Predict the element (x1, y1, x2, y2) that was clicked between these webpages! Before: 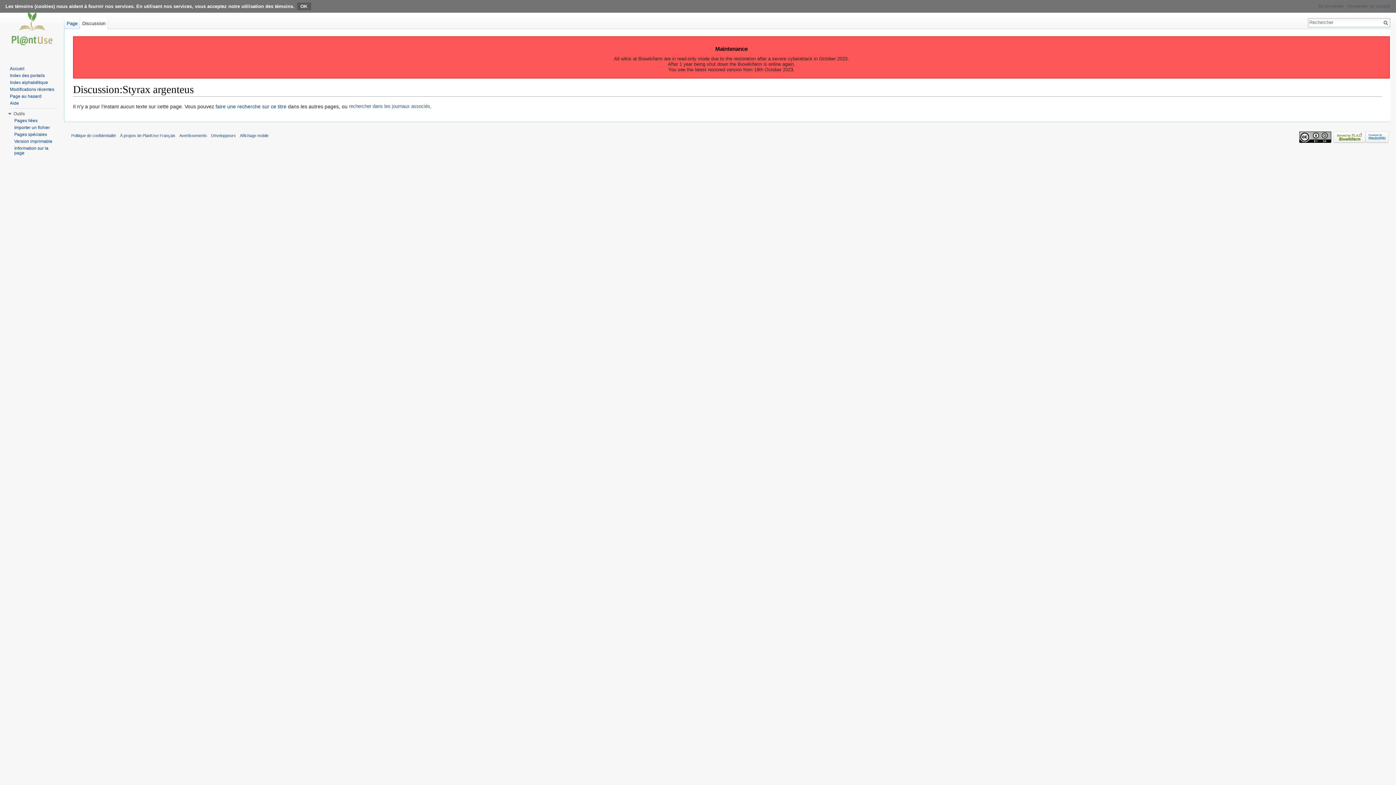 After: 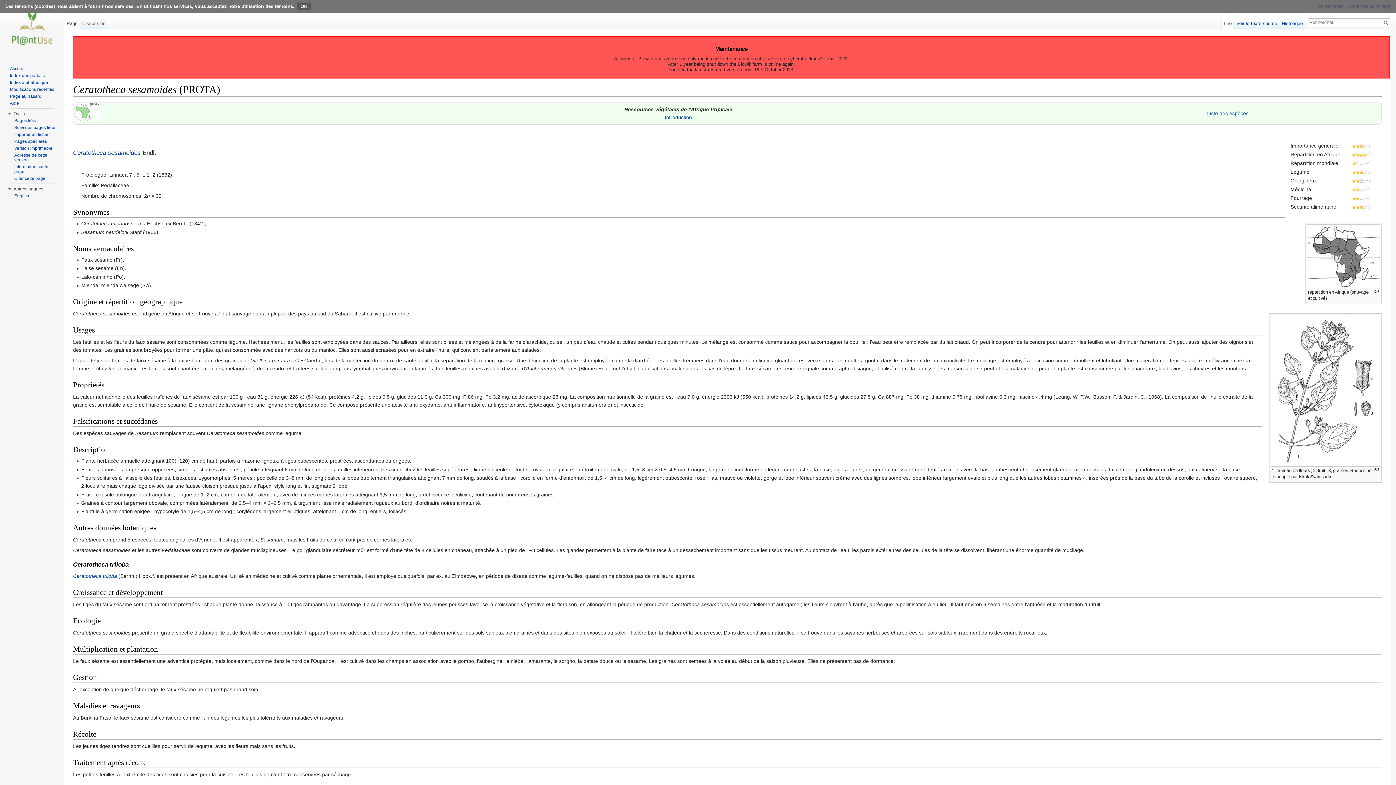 Action: bbox: (9, 93, 41, 98) label: Page au hasard